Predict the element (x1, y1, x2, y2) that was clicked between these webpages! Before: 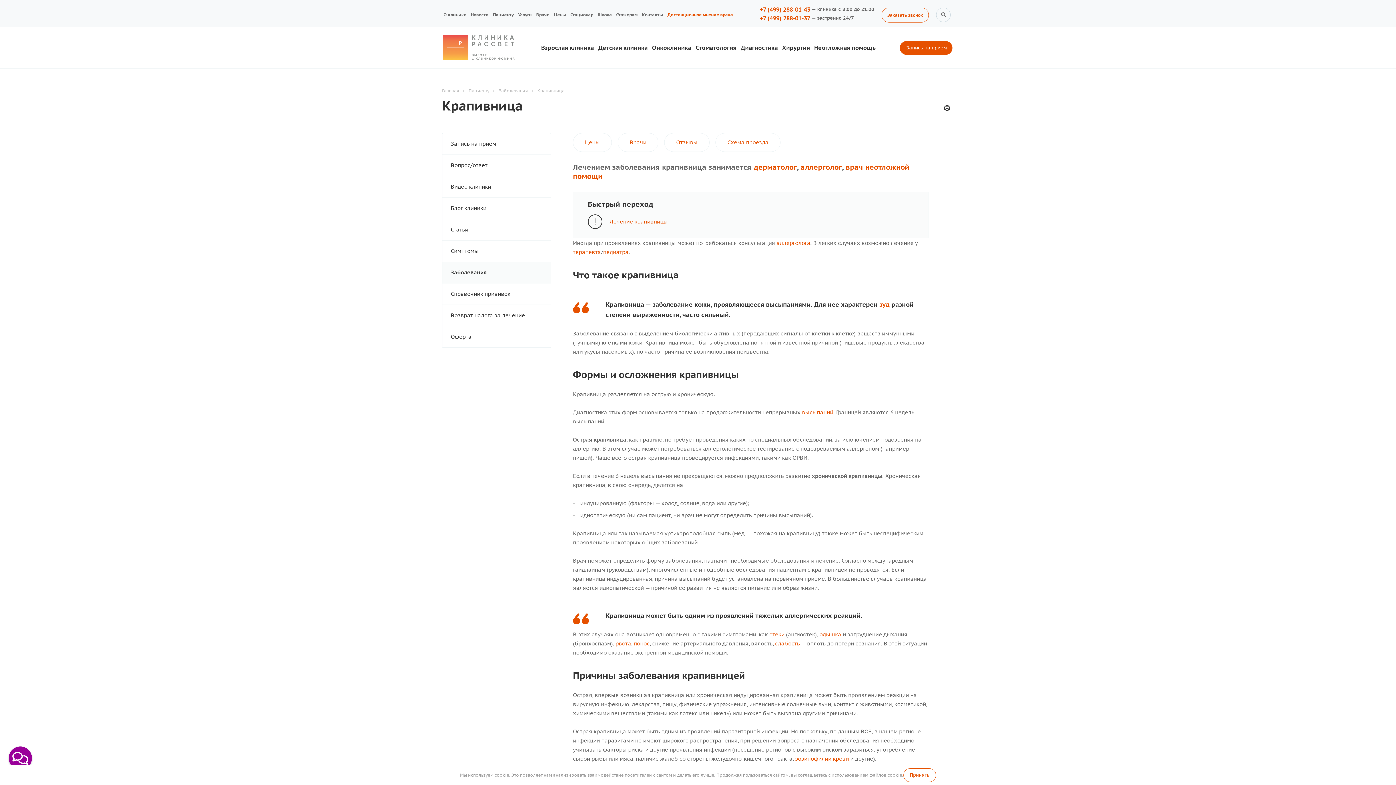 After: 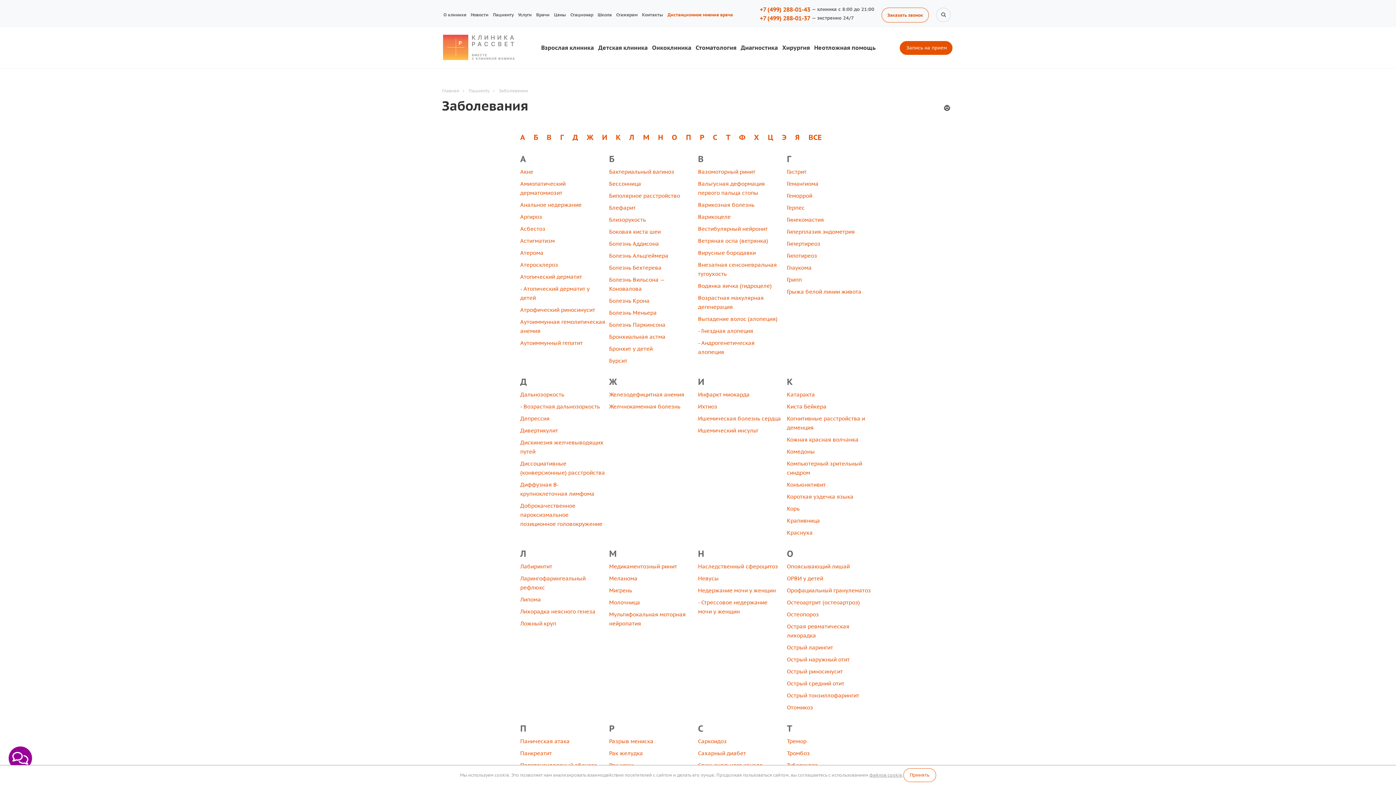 Action: label: Заболевания bbox: (442, 262, 550, 283)